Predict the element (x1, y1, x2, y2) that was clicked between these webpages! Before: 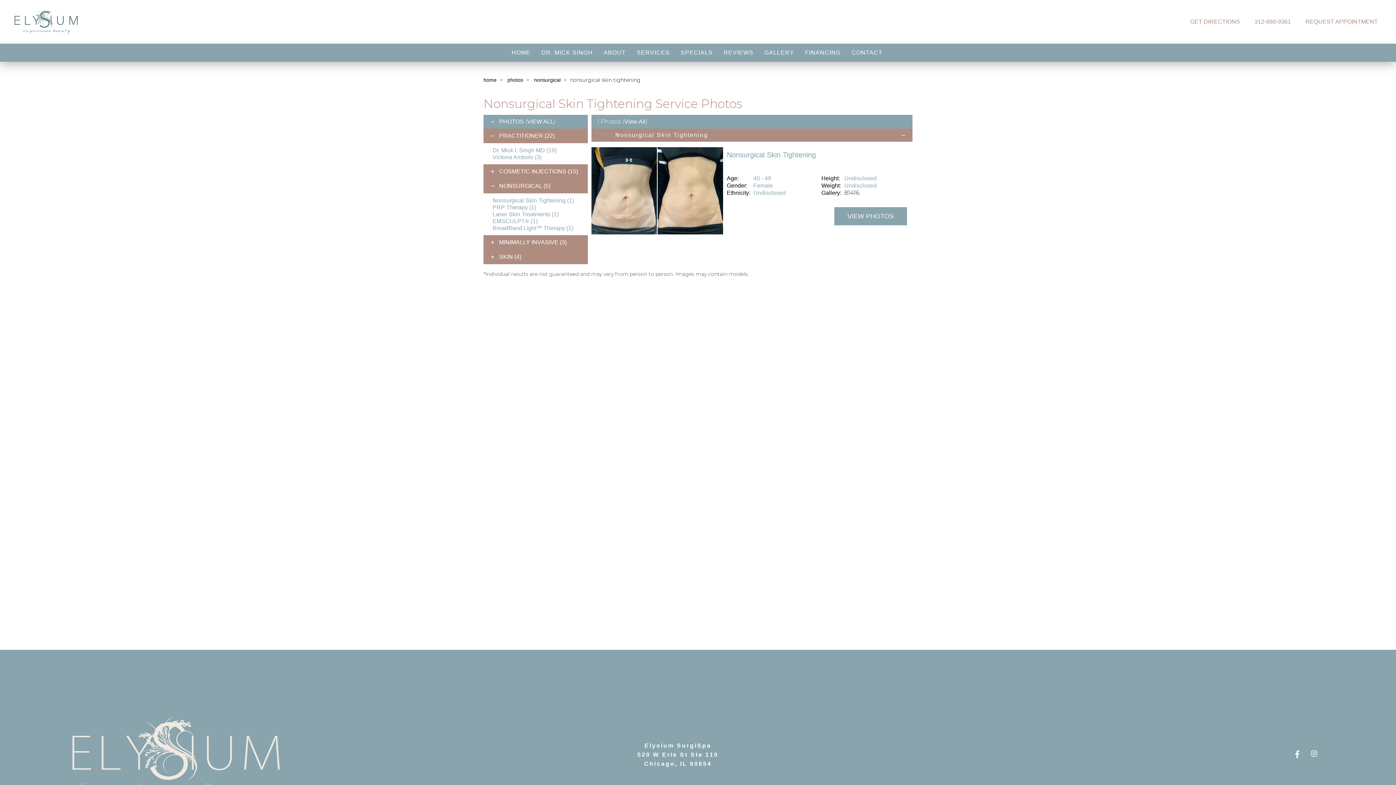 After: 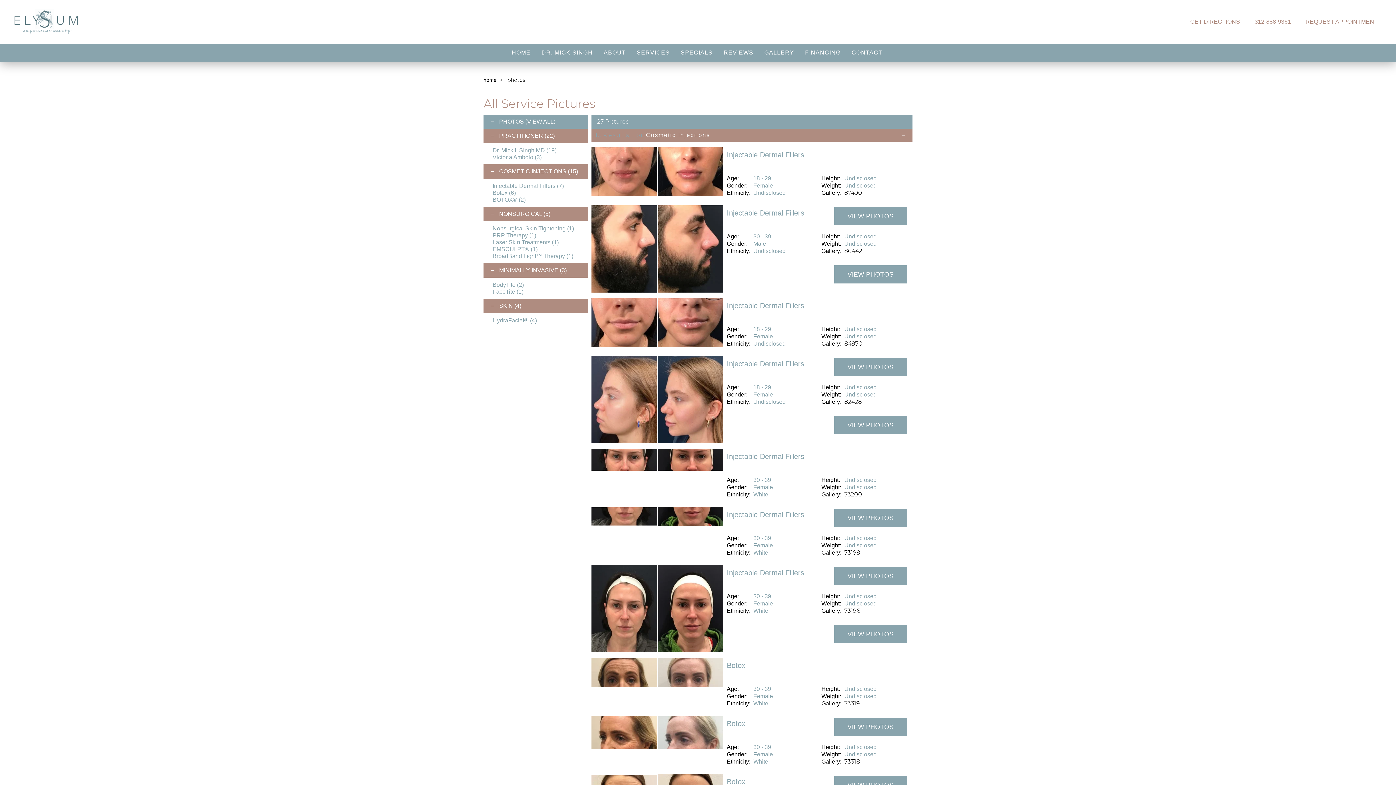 Action: label: GALLERY bbox: (764, 49, 794, 56)